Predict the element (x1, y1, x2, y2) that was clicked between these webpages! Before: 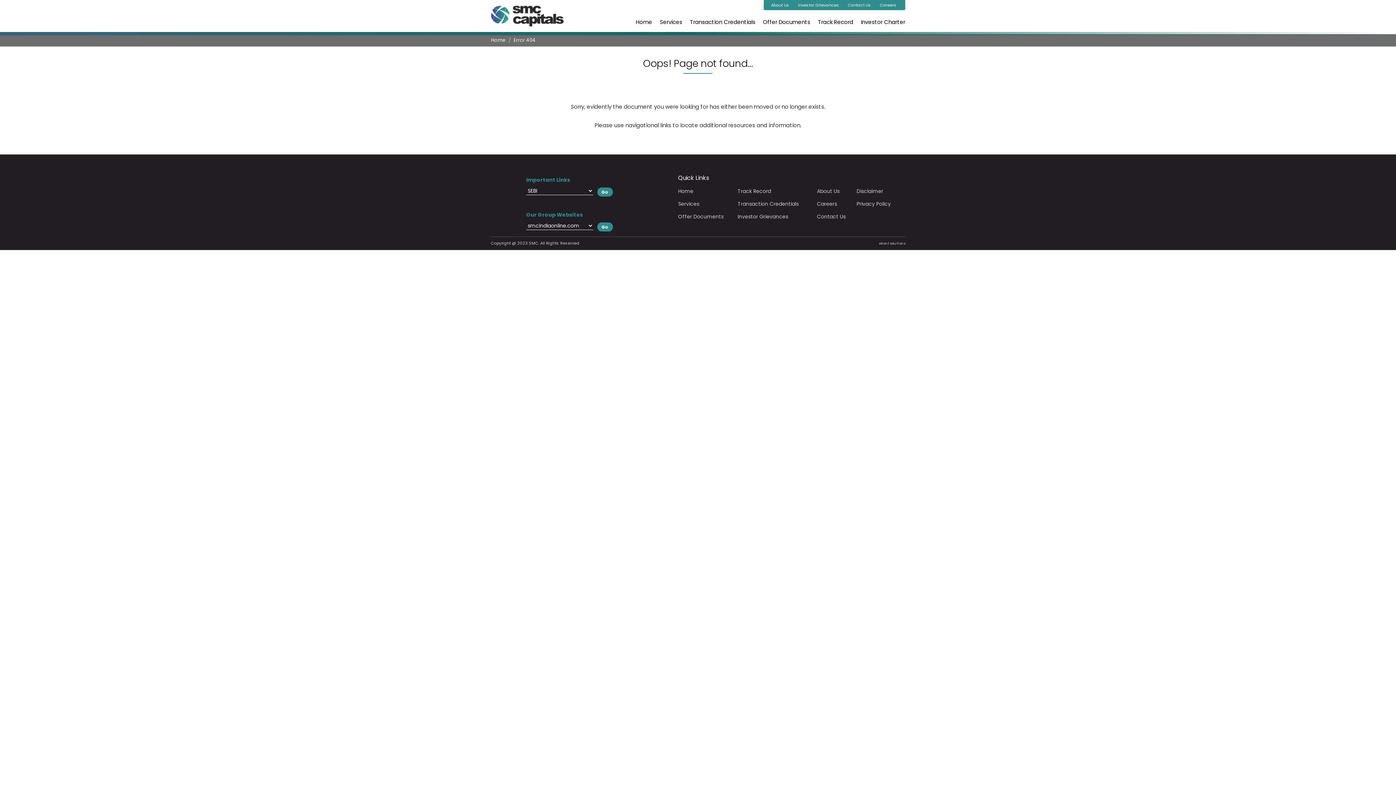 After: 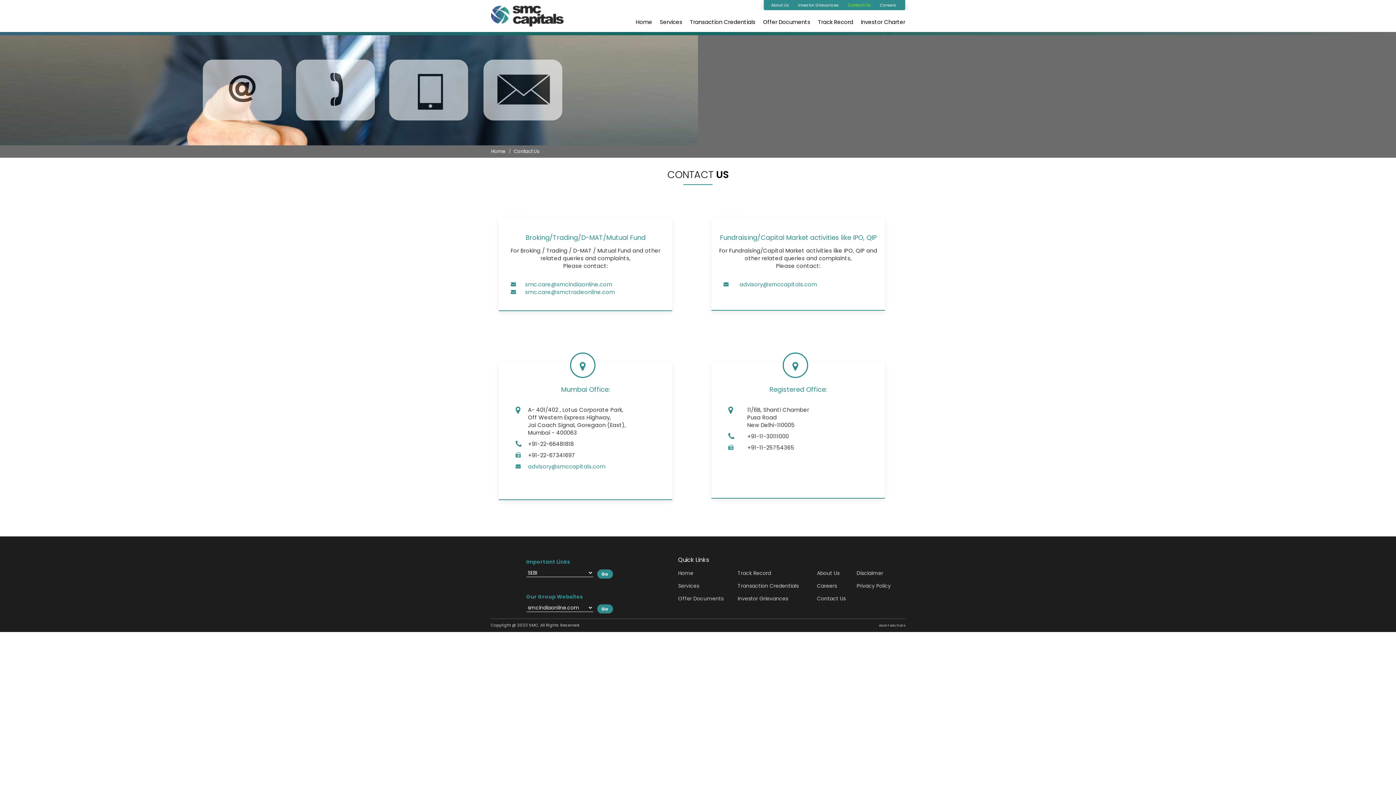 Action: label: Contact Us bbox: (848, 2, 871, 8)